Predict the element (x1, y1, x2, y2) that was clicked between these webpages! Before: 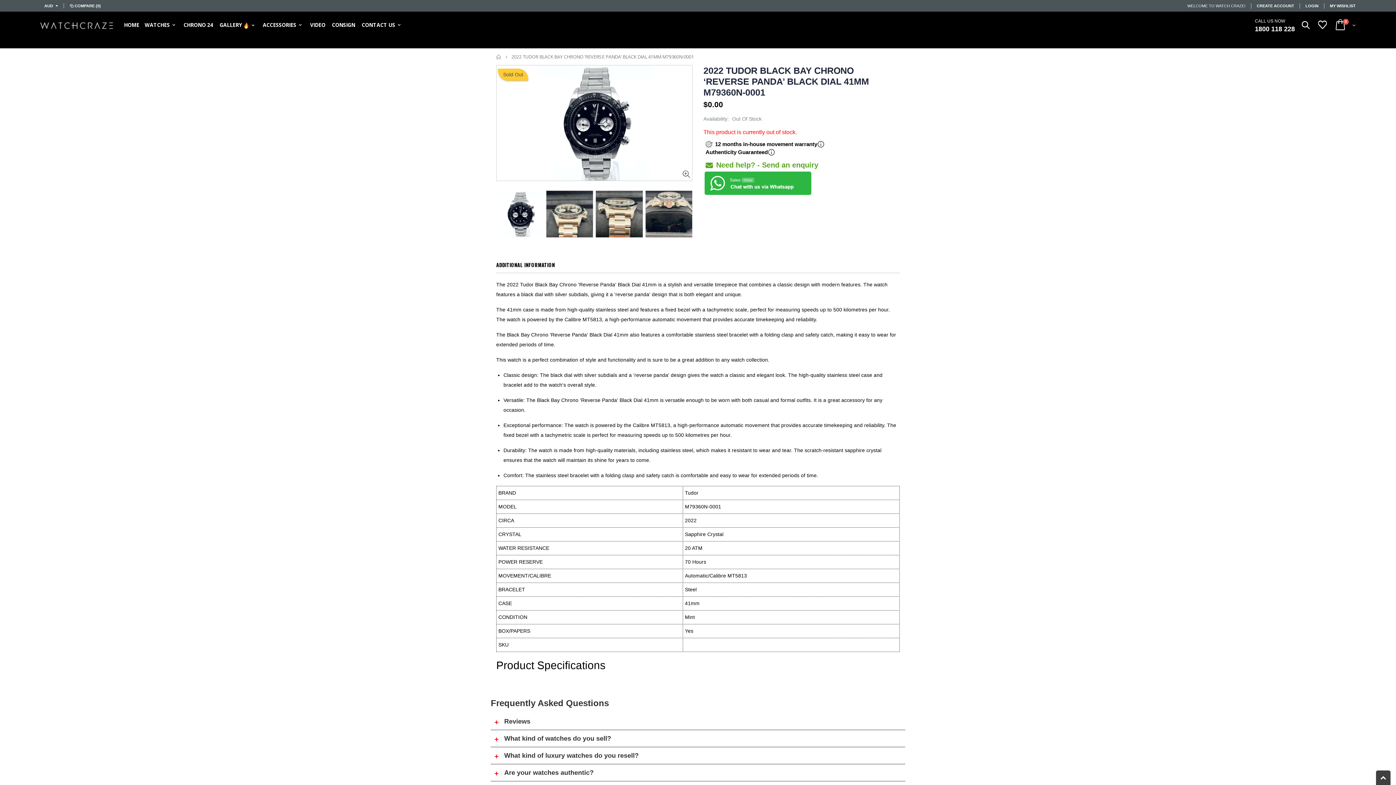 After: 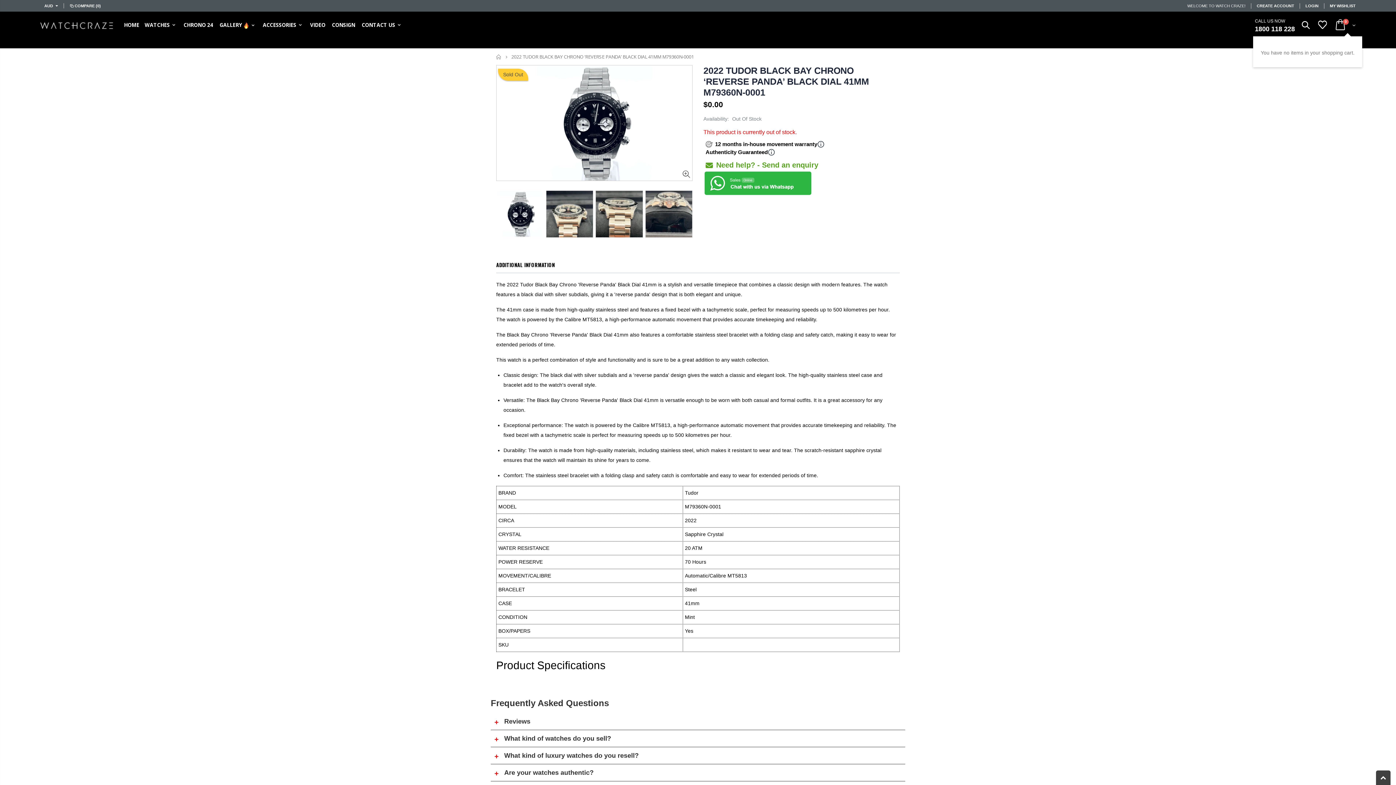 Action: bbox: (1332, 18, 1356, 32) label: 0